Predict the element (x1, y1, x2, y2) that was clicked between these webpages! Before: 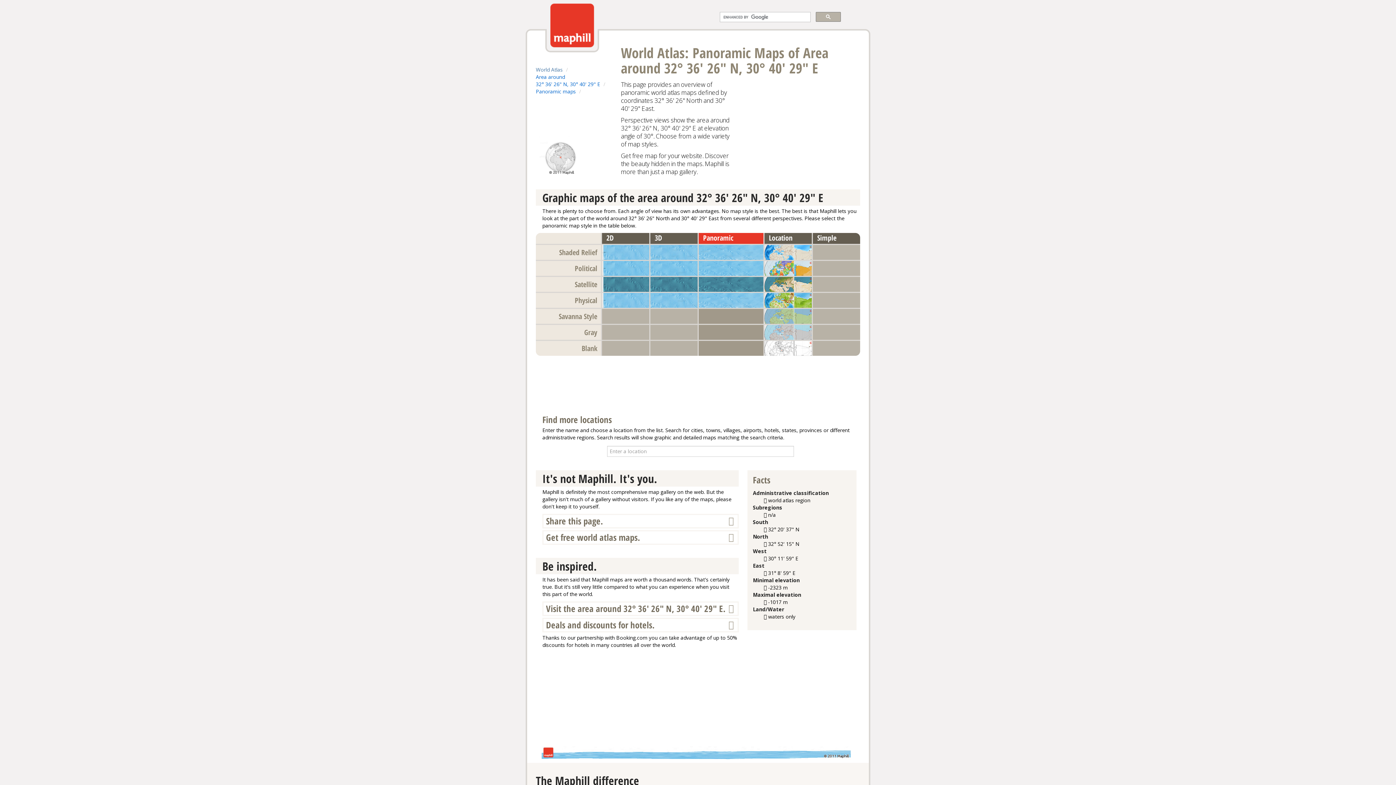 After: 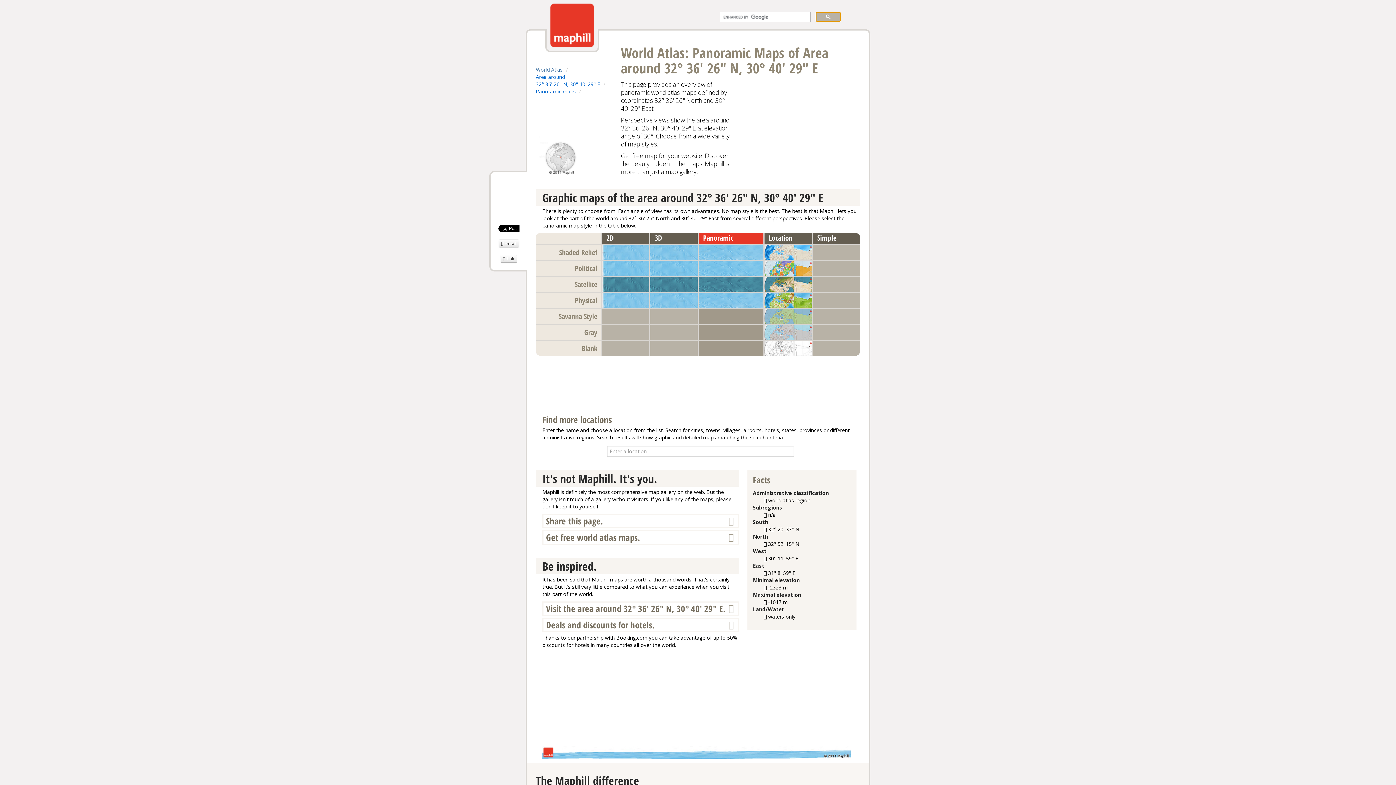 Action: bbox: (816, 12, 841, 21)